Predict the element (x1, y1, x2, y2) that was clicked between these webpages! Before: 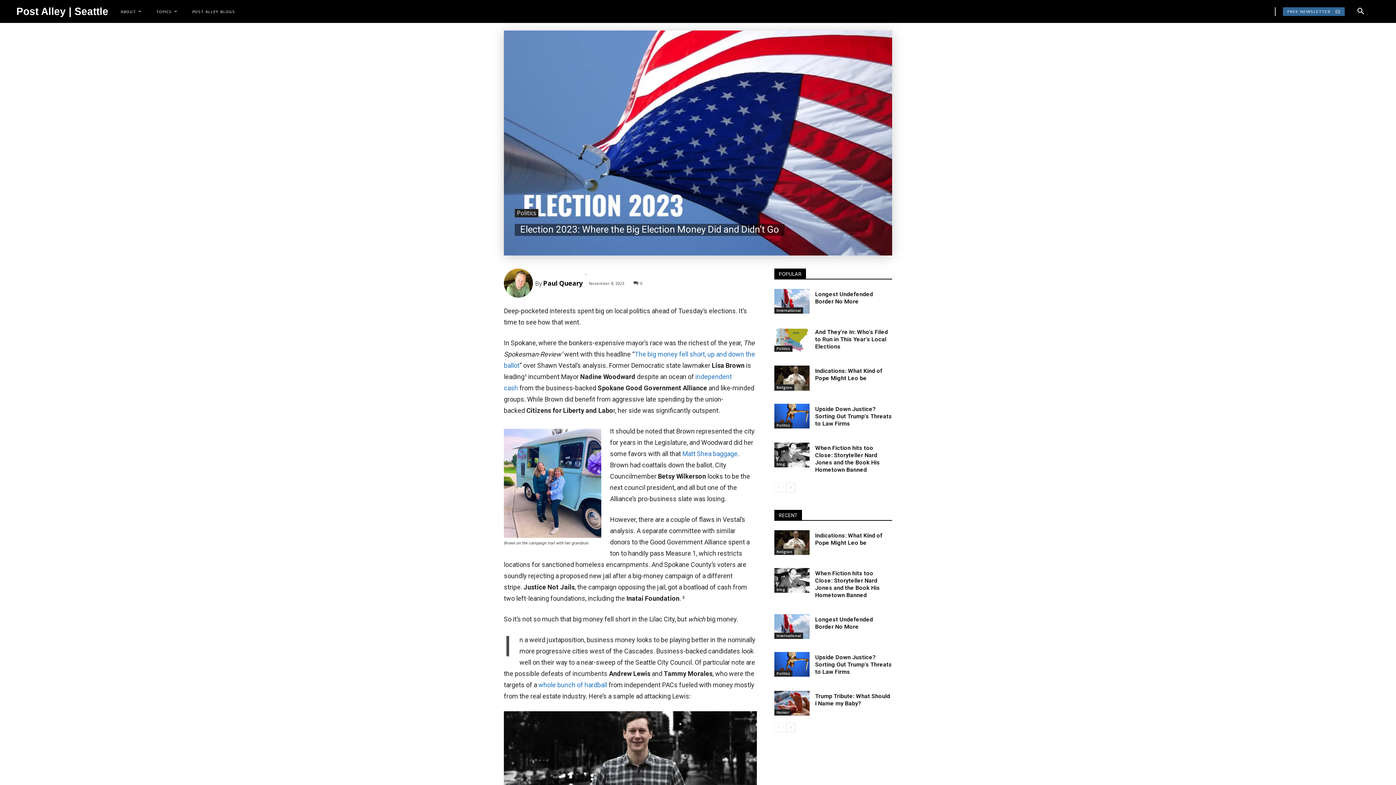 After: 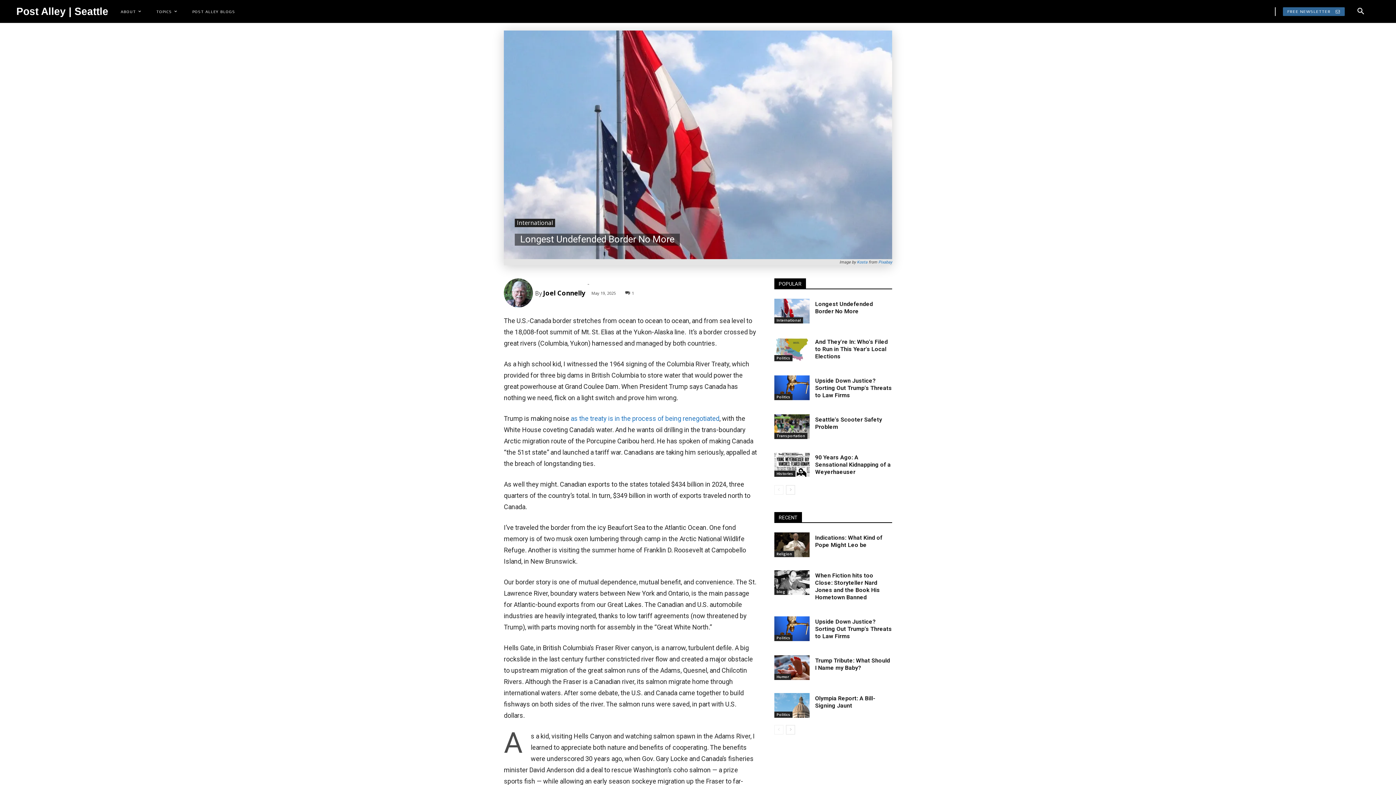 Action: bbox: (815, 291, 873, 305) label: Longest Undefended Border No More